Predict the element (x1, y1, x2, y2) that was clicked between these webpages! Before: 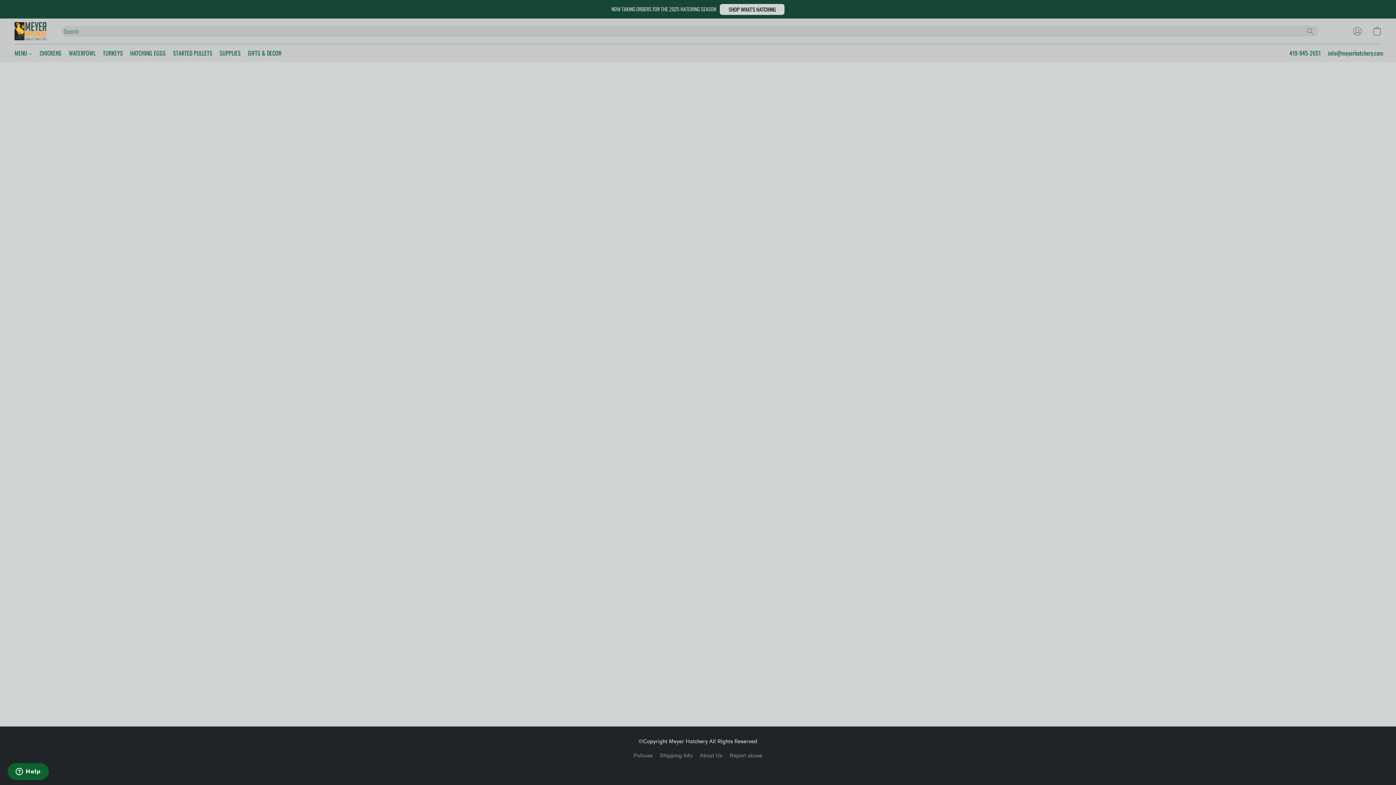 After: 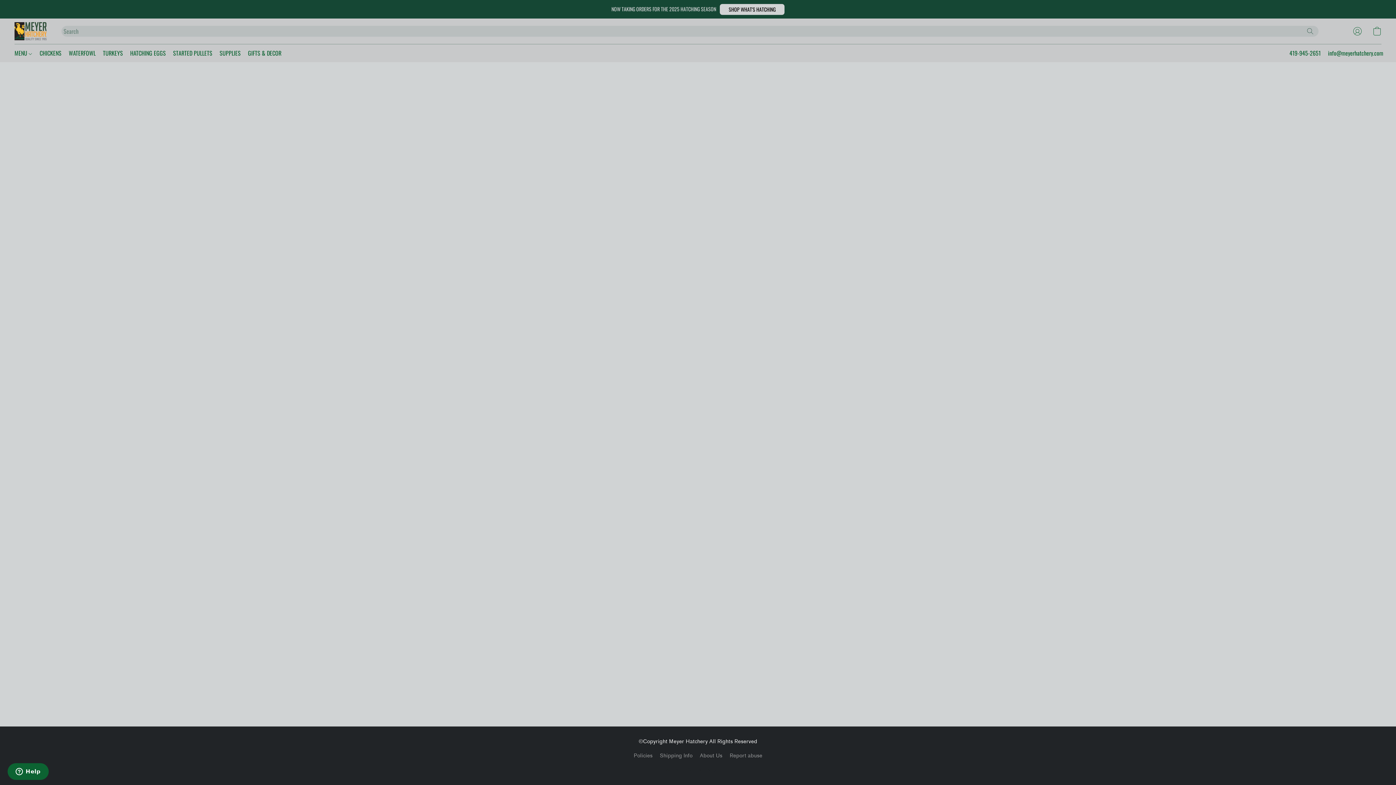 Action: label: Go to your account bbox: (1348, 23, 1367, 39)